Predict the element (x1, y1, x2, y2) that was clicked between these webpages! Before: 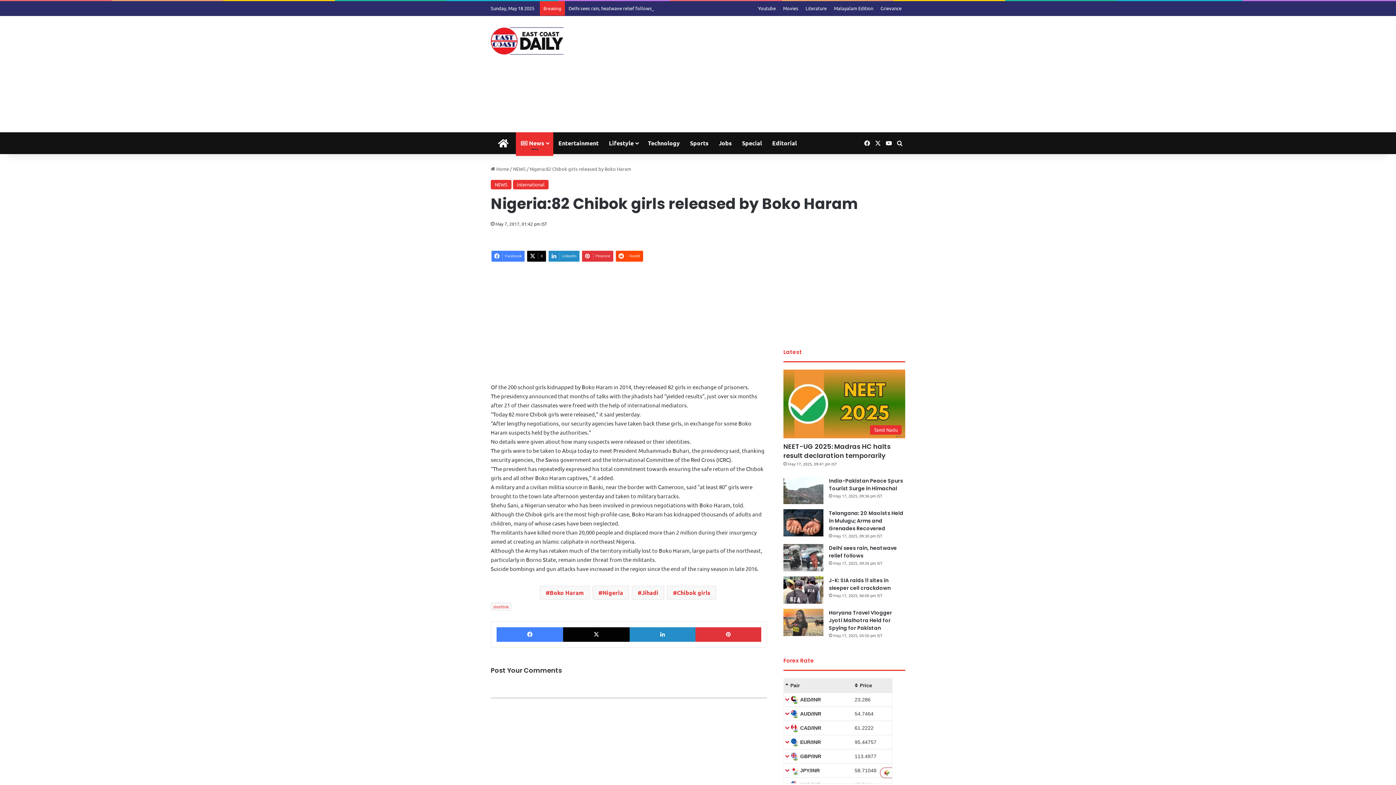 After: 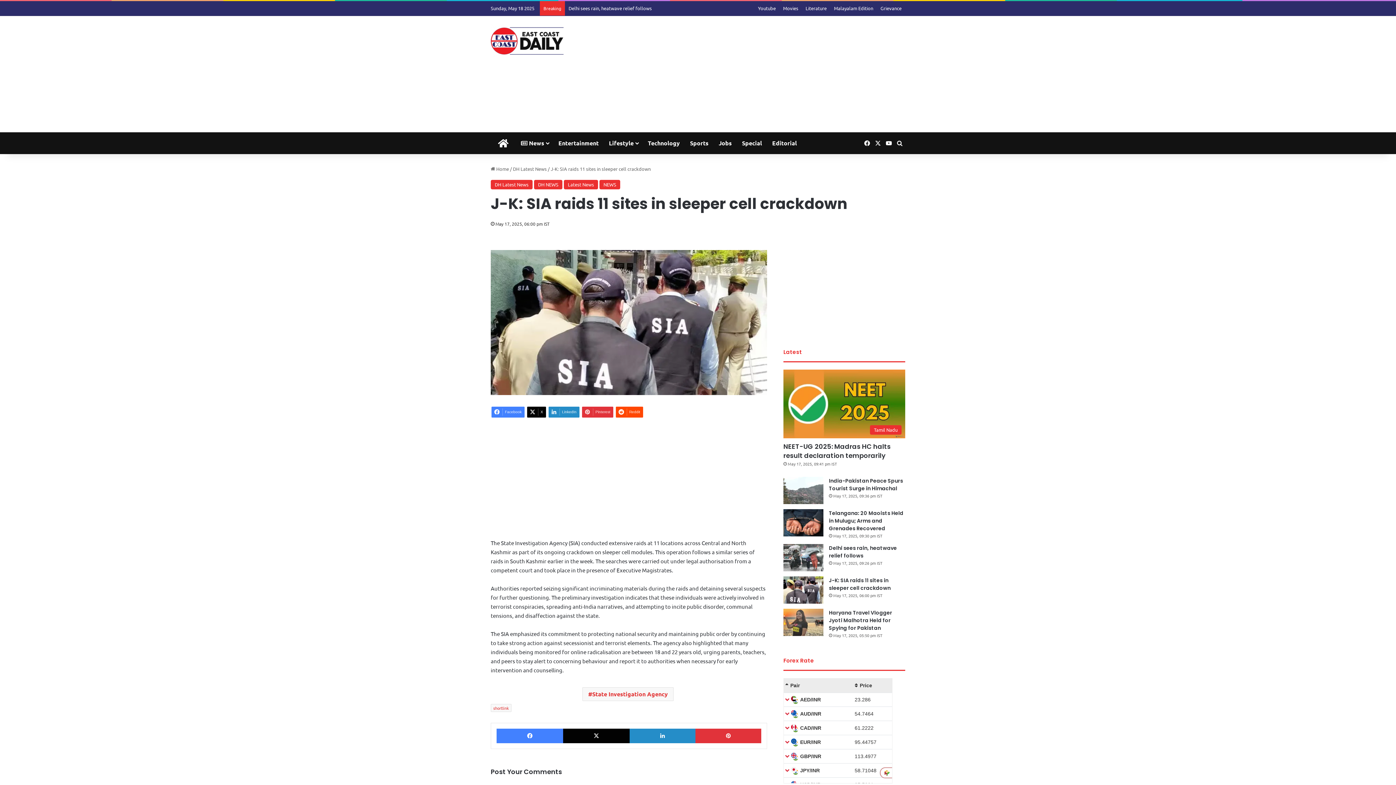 Action: label: J-K: SIA raids 11 sites in sleeper cell crackdown bbox: (829, 577, 890, 591)